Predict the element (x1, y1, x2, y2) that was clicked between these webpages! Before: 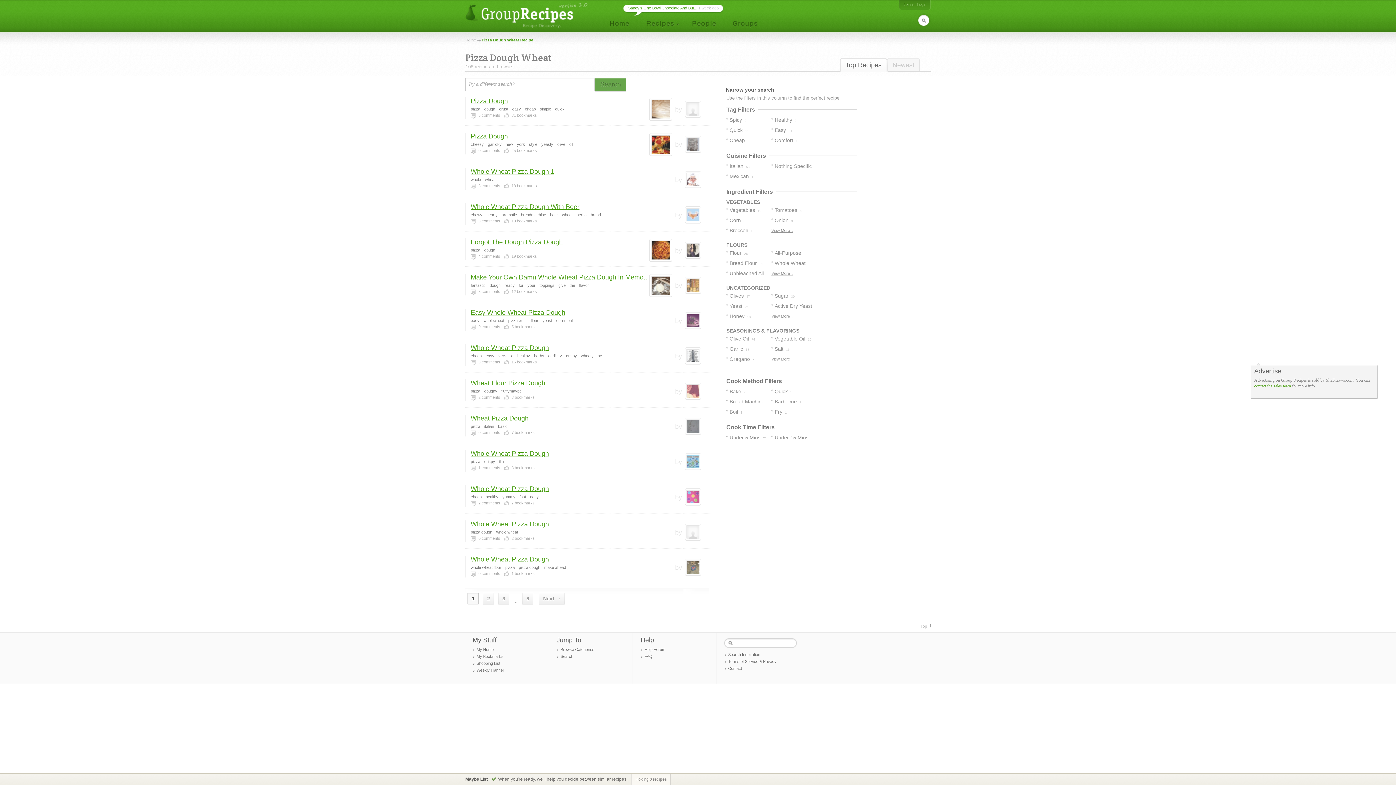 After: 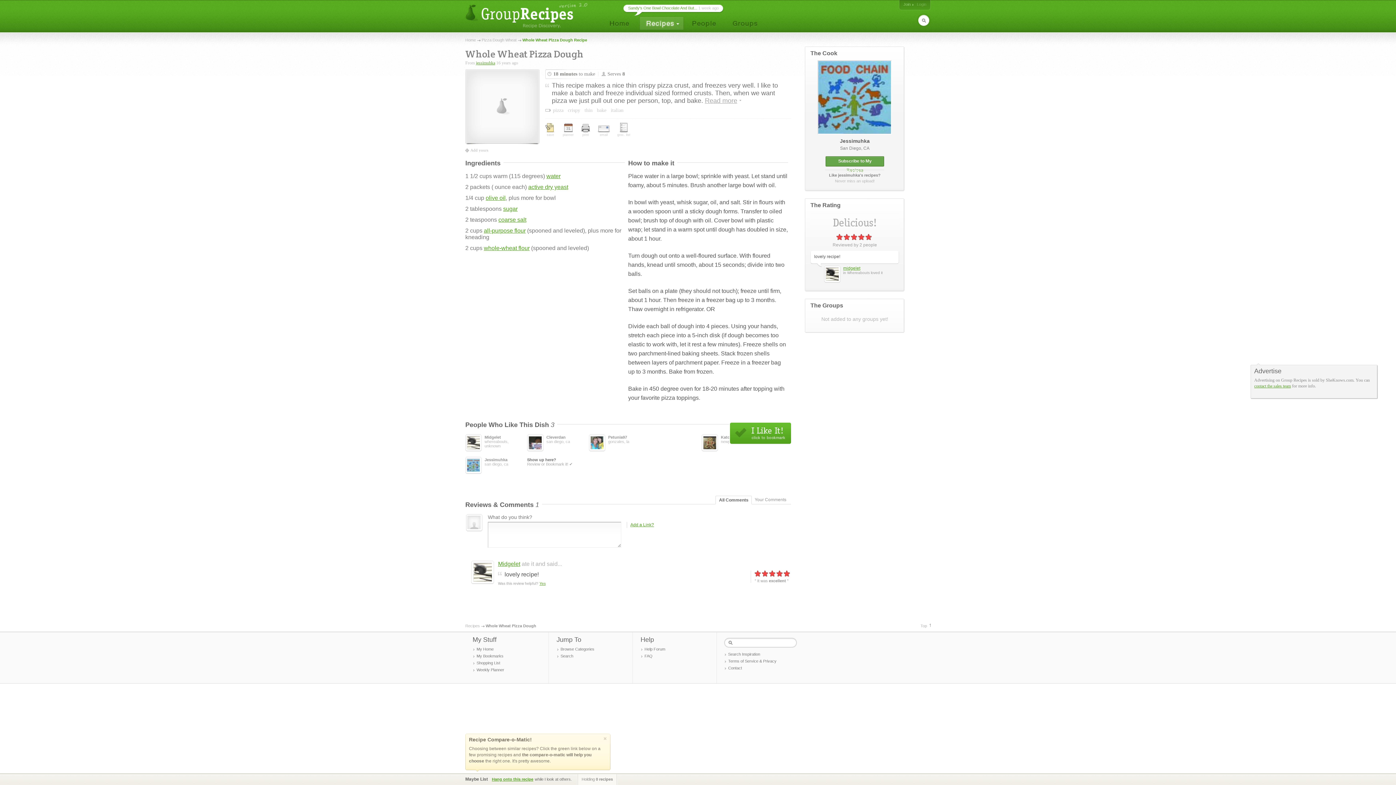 Action: bbox: (470, 450, 549, 457) label: Whole Wheat Pizza Dough